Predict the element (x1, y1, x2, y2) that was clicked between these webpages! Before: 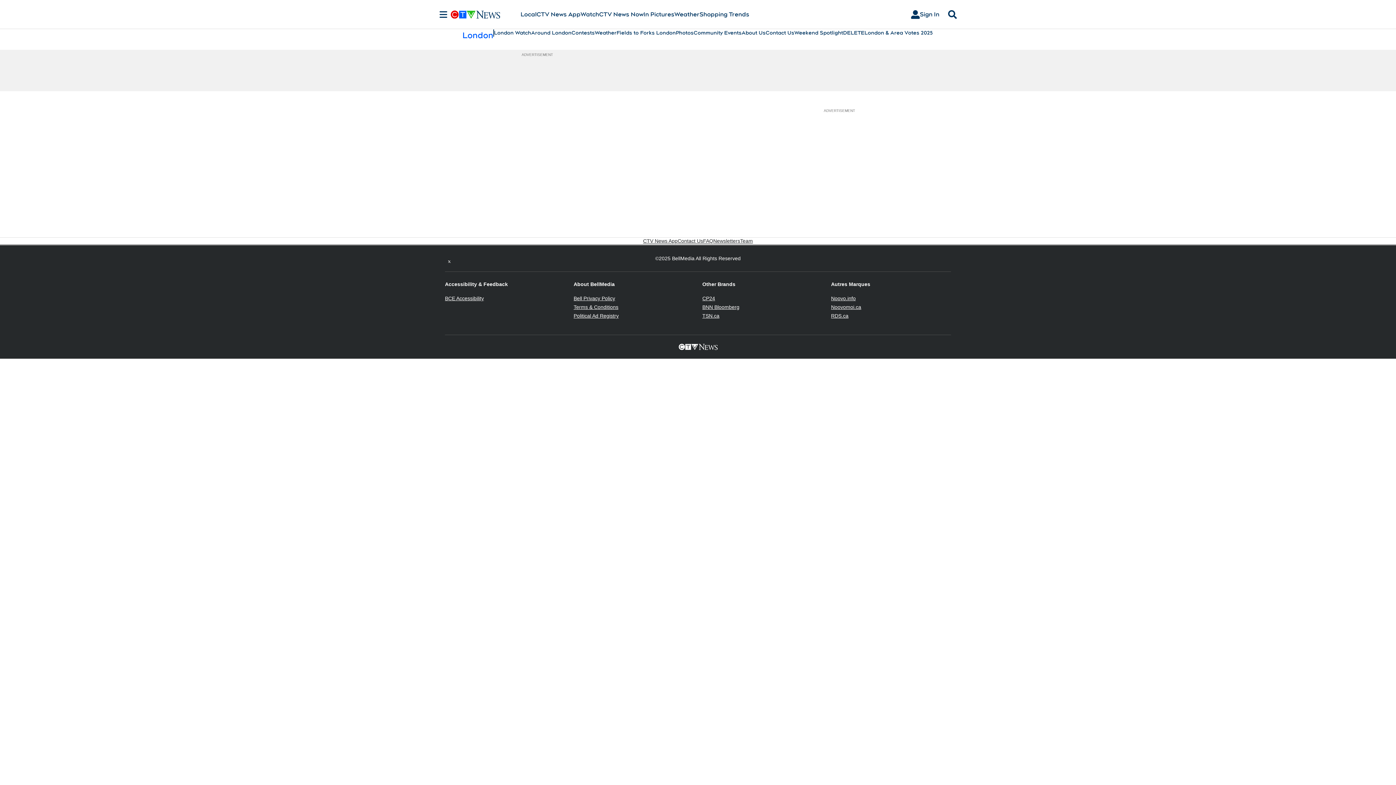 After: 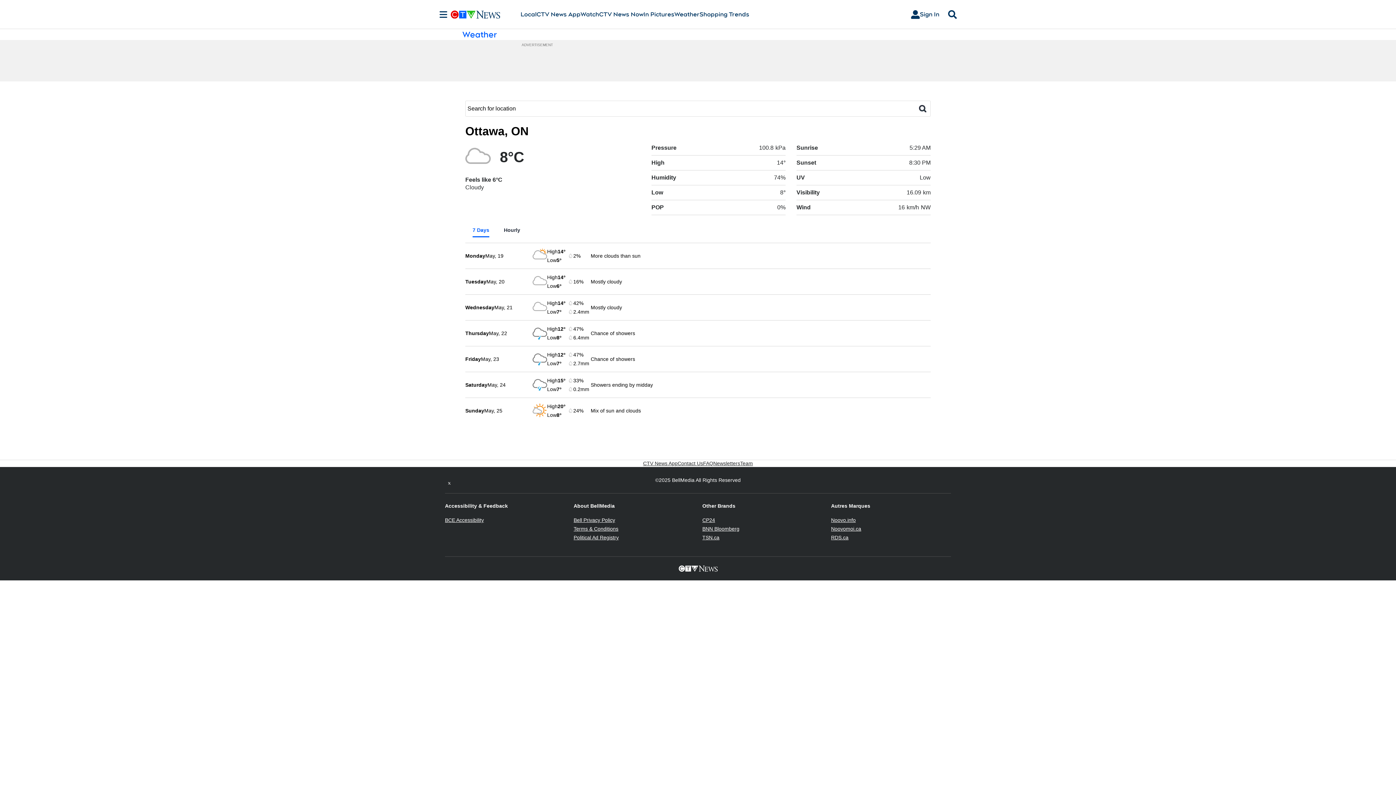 Action: bbox: (674, 10, 699, 18) label: Weather